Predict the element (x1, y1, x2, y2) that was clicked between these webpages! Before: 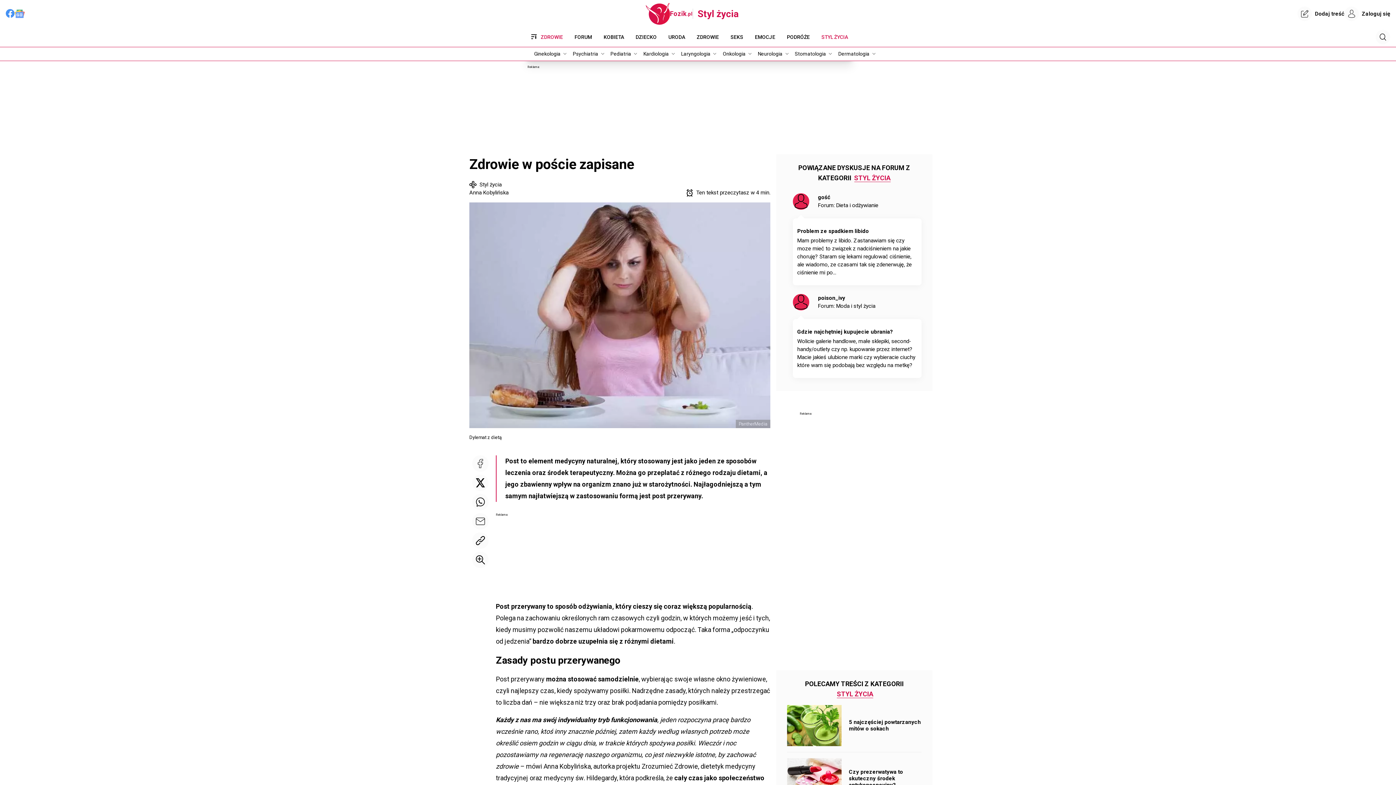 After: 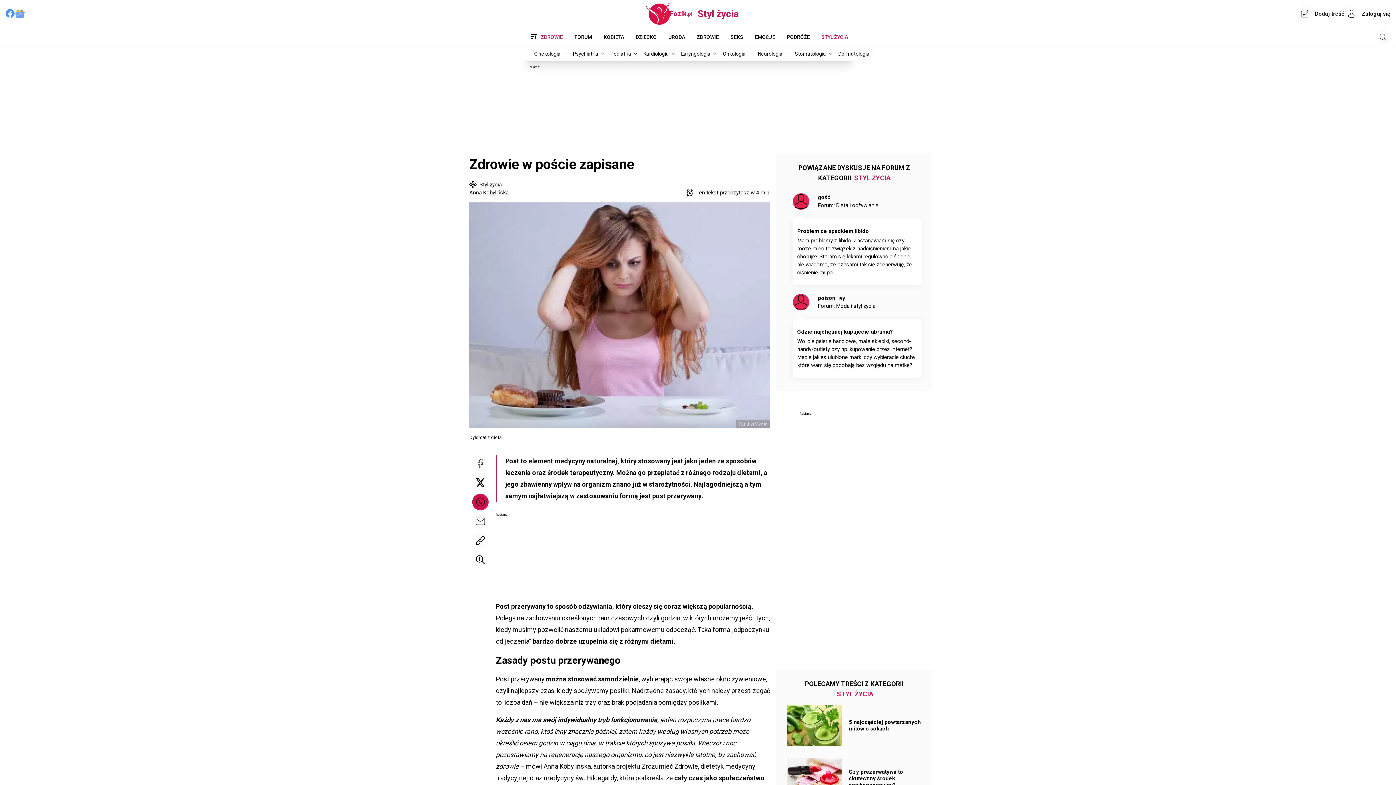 Action: bbox: (472, 494, 493, 513)